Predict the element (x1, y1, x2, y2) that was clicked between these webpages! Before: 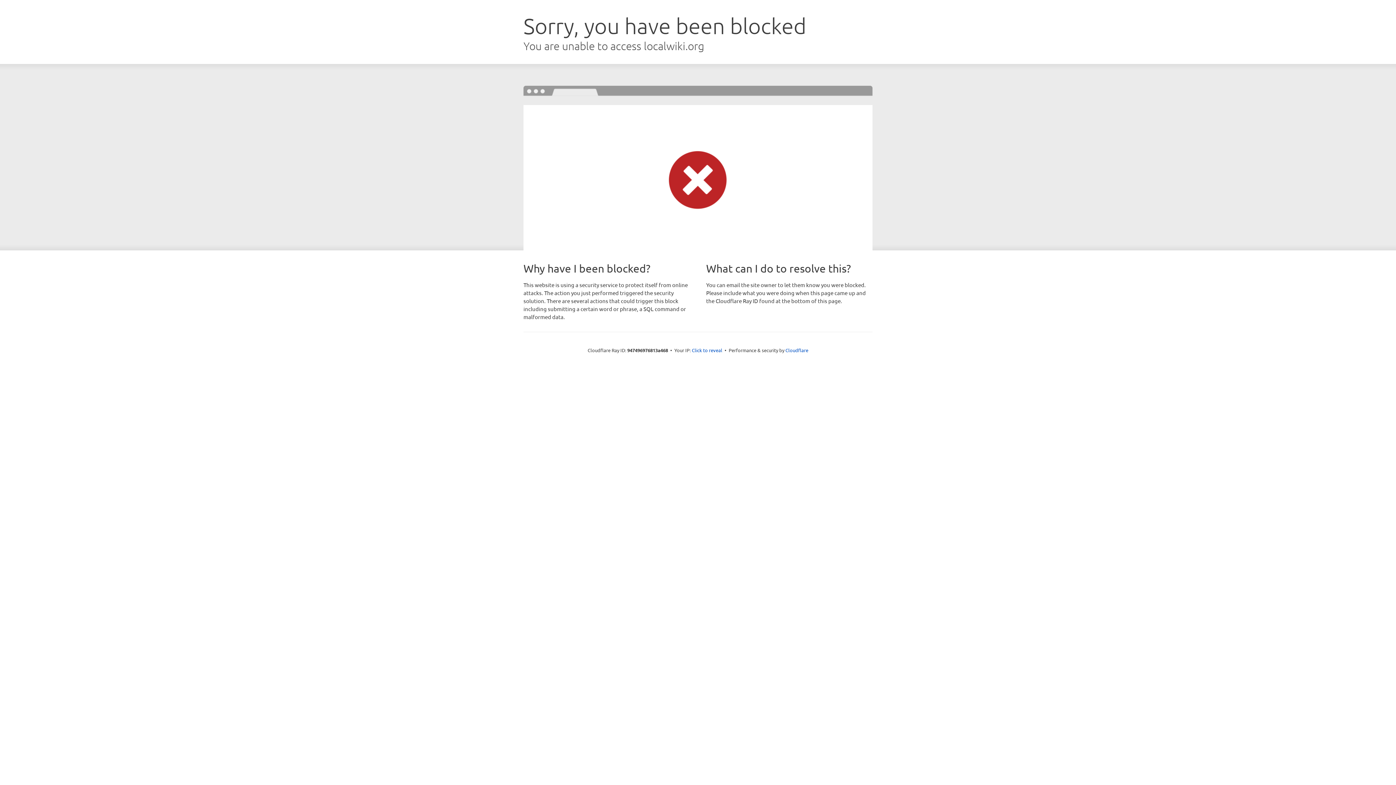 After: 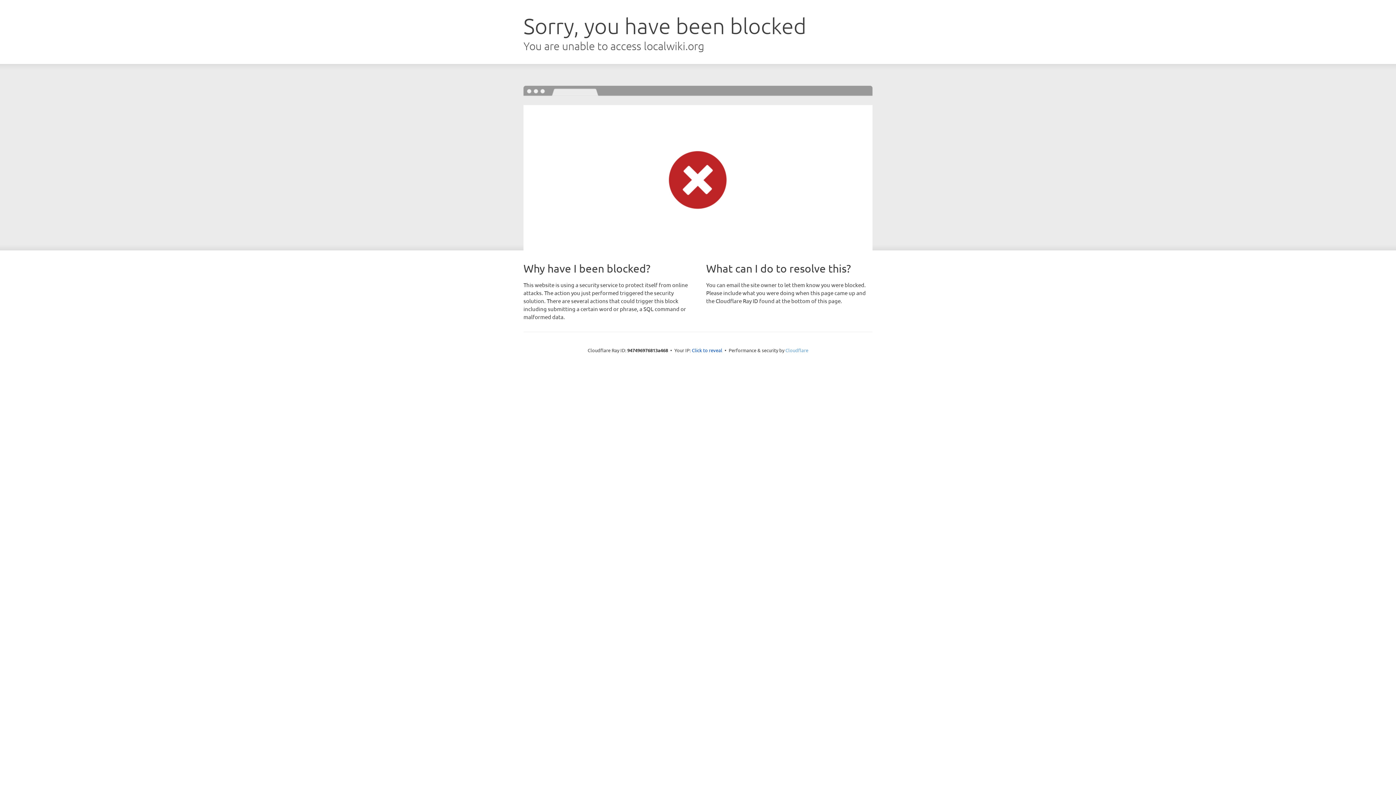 Action: bbox: (785, 347, 808, 353) label: Cloudflare